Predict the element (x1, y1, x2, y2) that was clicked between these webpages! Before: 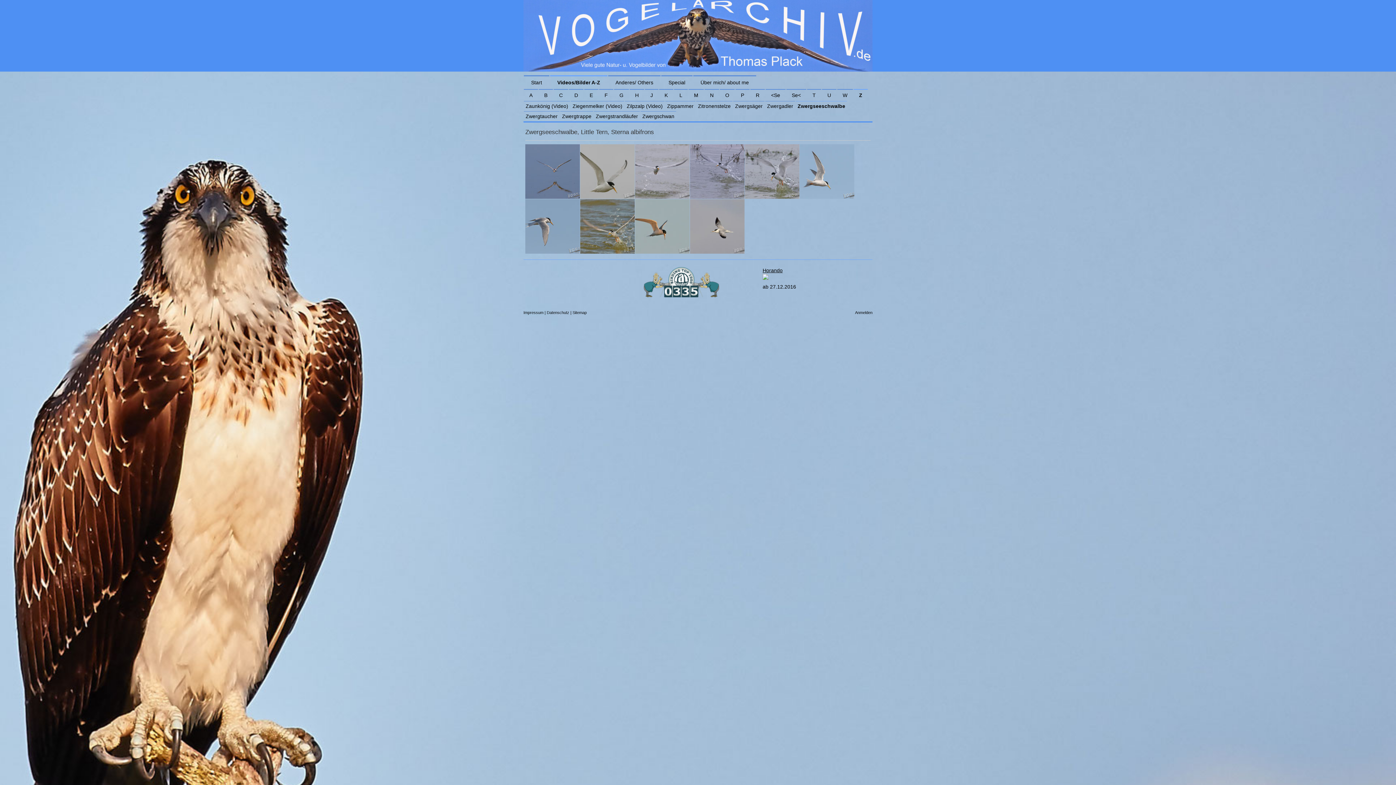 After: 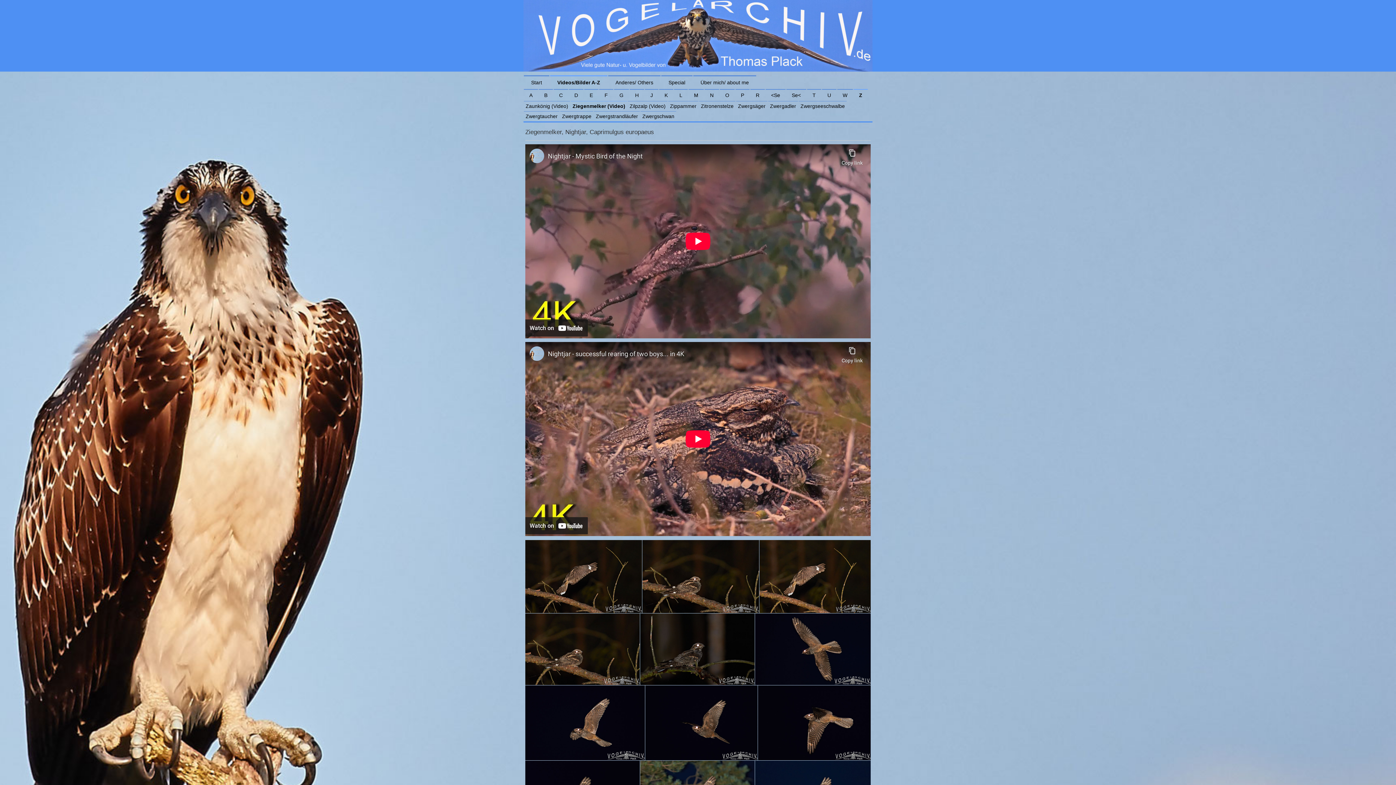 Action: label: Ziegenmelker (Video) bbox: (570, 101, 624, 111)